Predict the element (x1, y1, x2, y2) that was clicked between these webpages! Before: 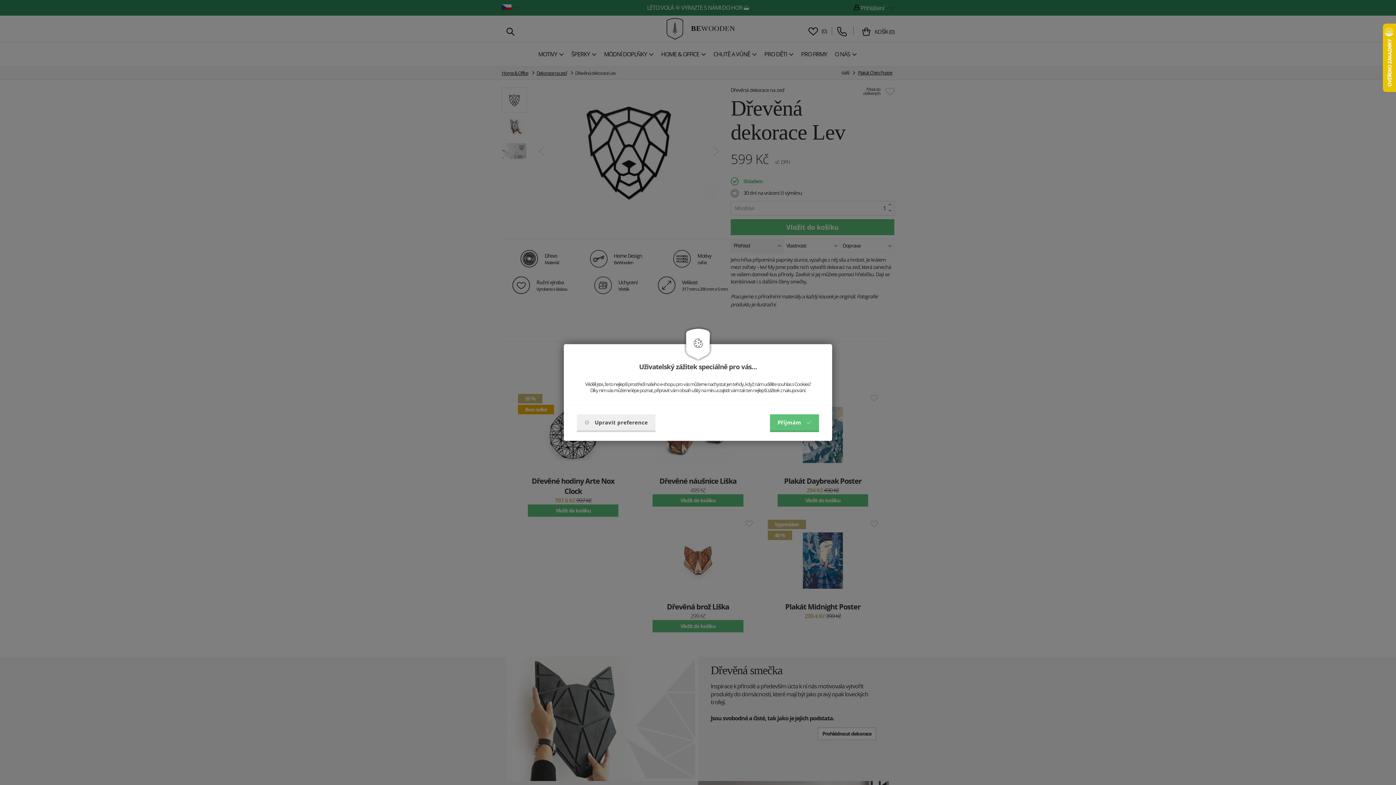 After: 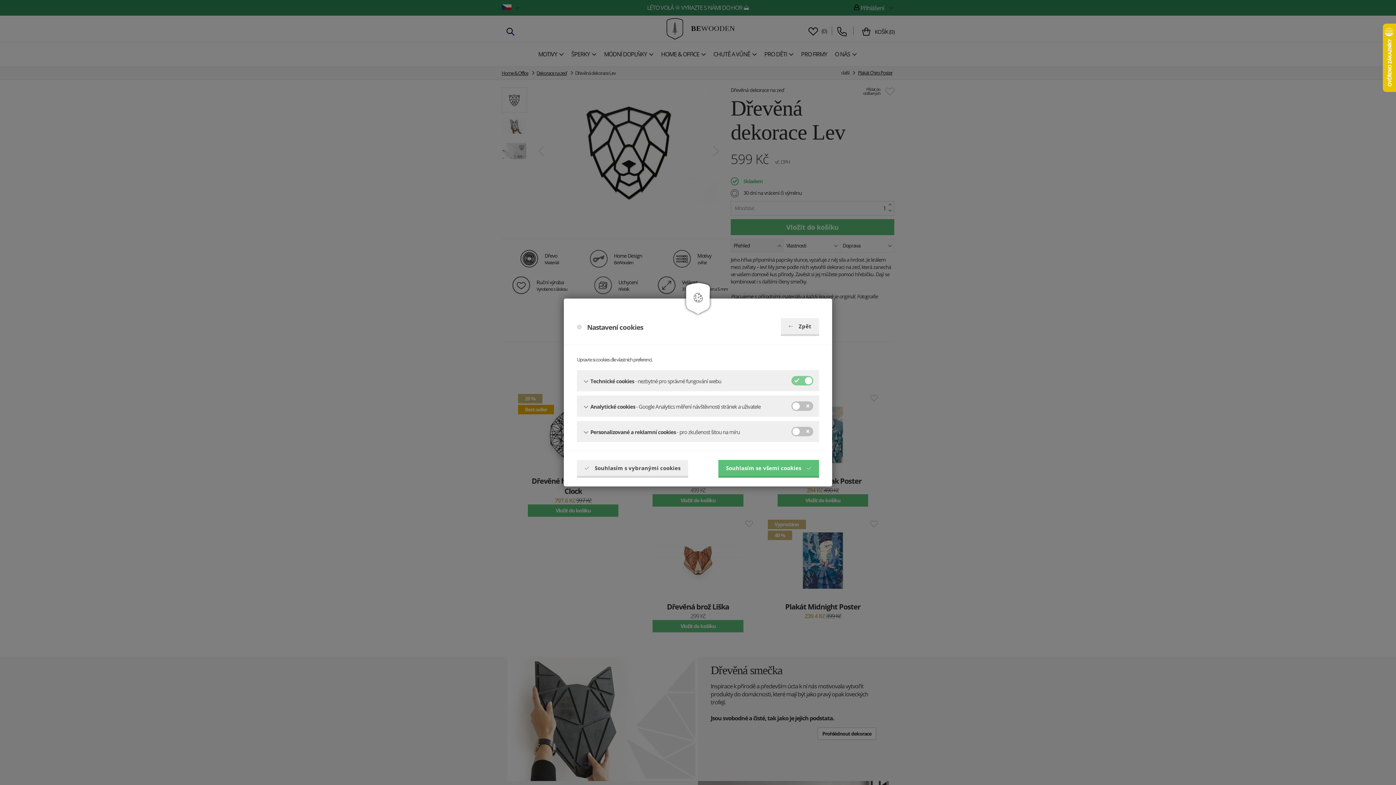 Action: label: Upravit preference bbox: (577, 414, 655, 432)